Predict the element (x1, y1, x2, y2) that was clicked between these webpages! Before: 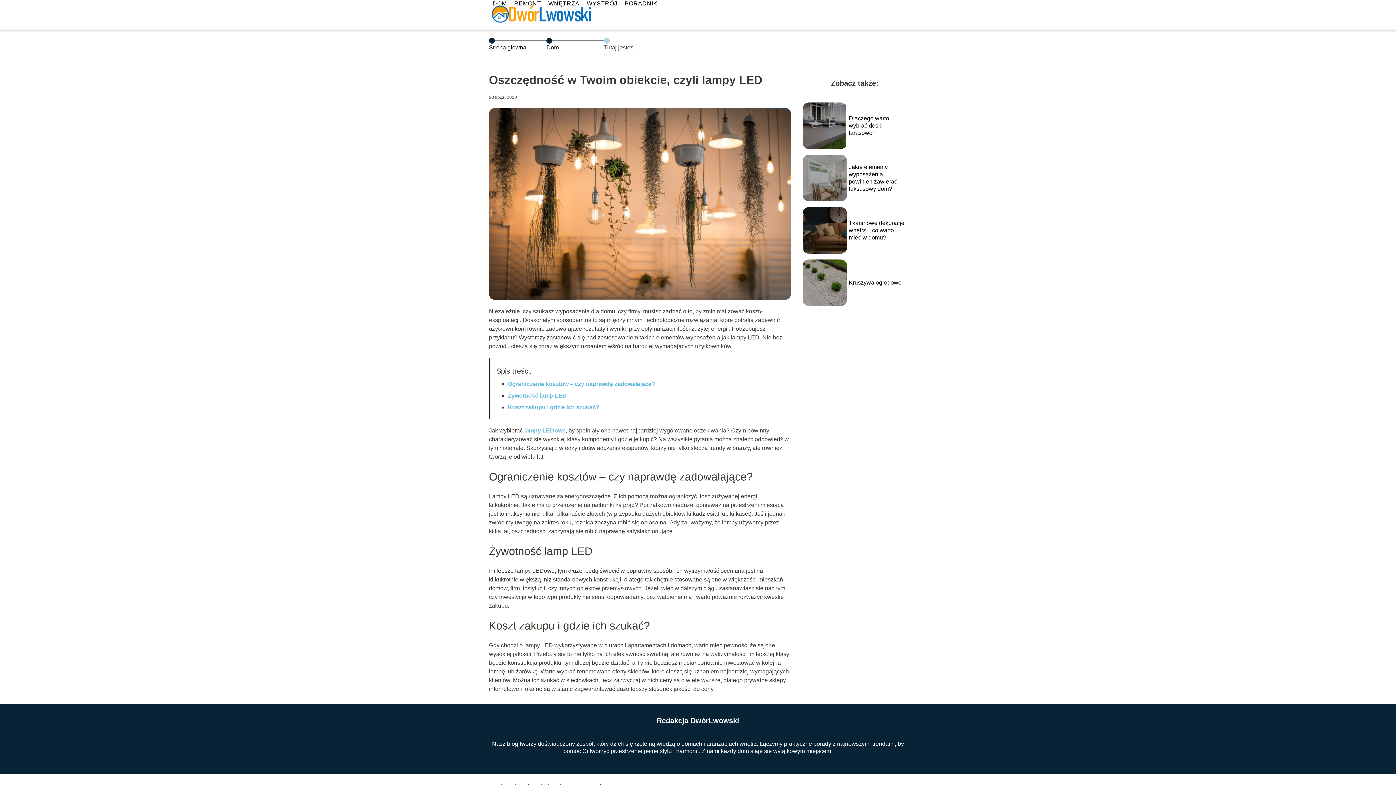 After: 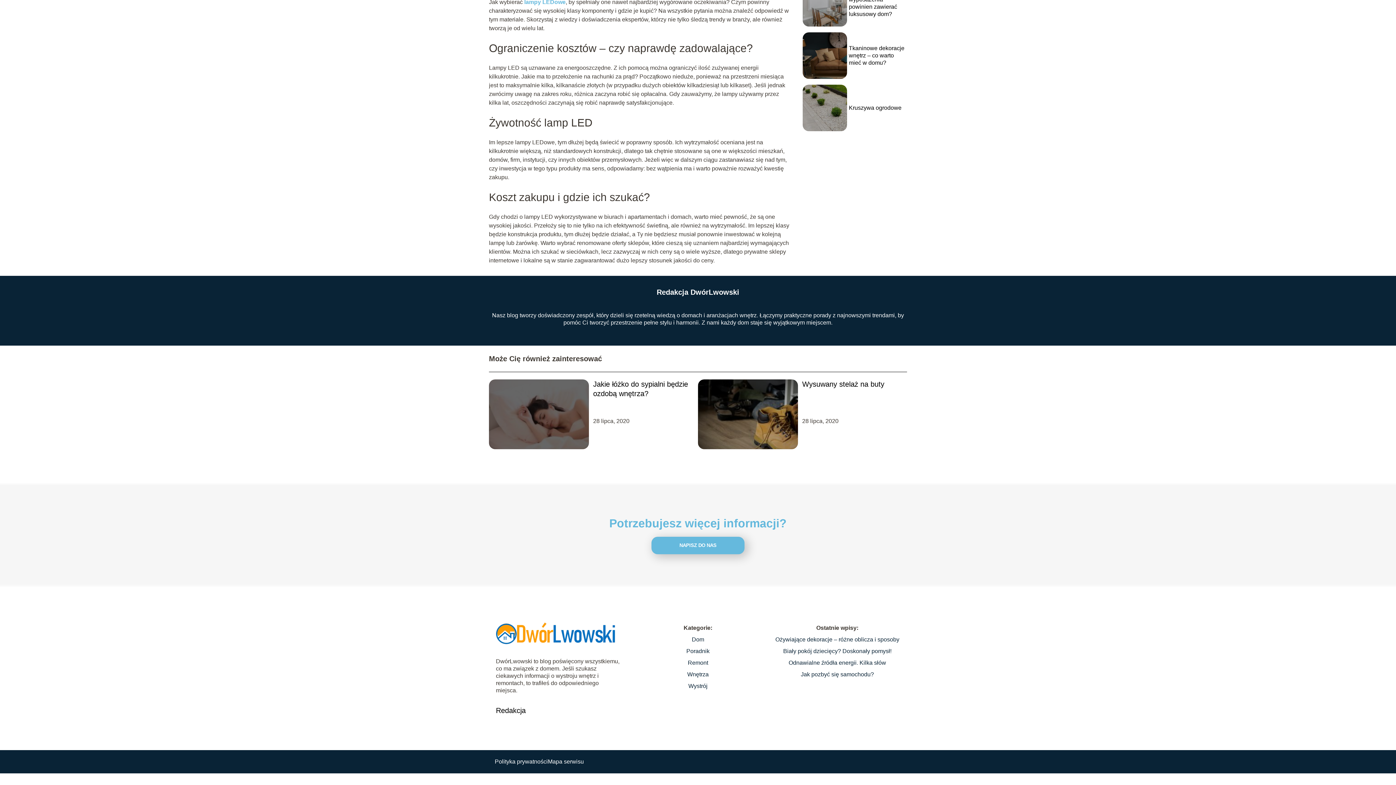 Action: label: Ograniczenie kosztów – czy naprawdę zadowalające? bbox: (508, 381, 655, 387)